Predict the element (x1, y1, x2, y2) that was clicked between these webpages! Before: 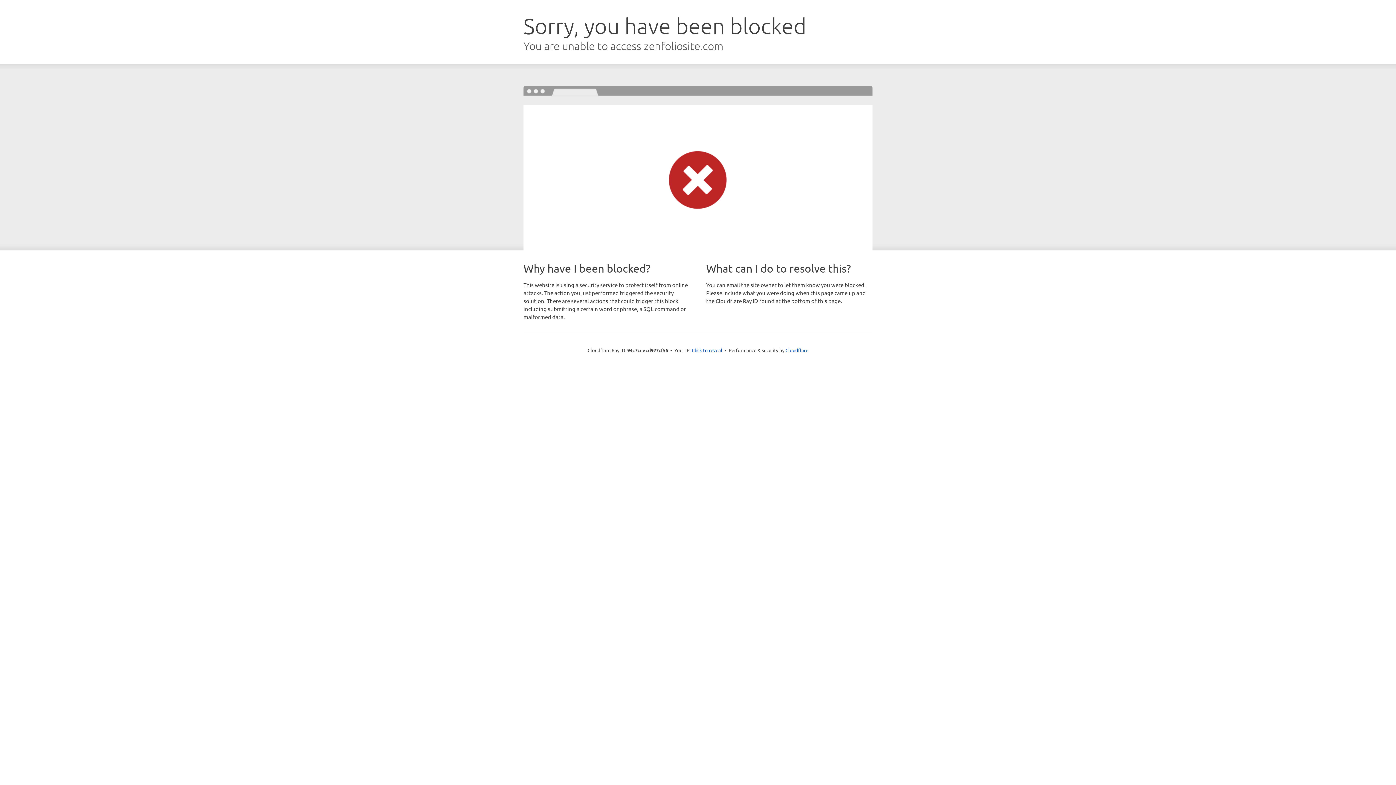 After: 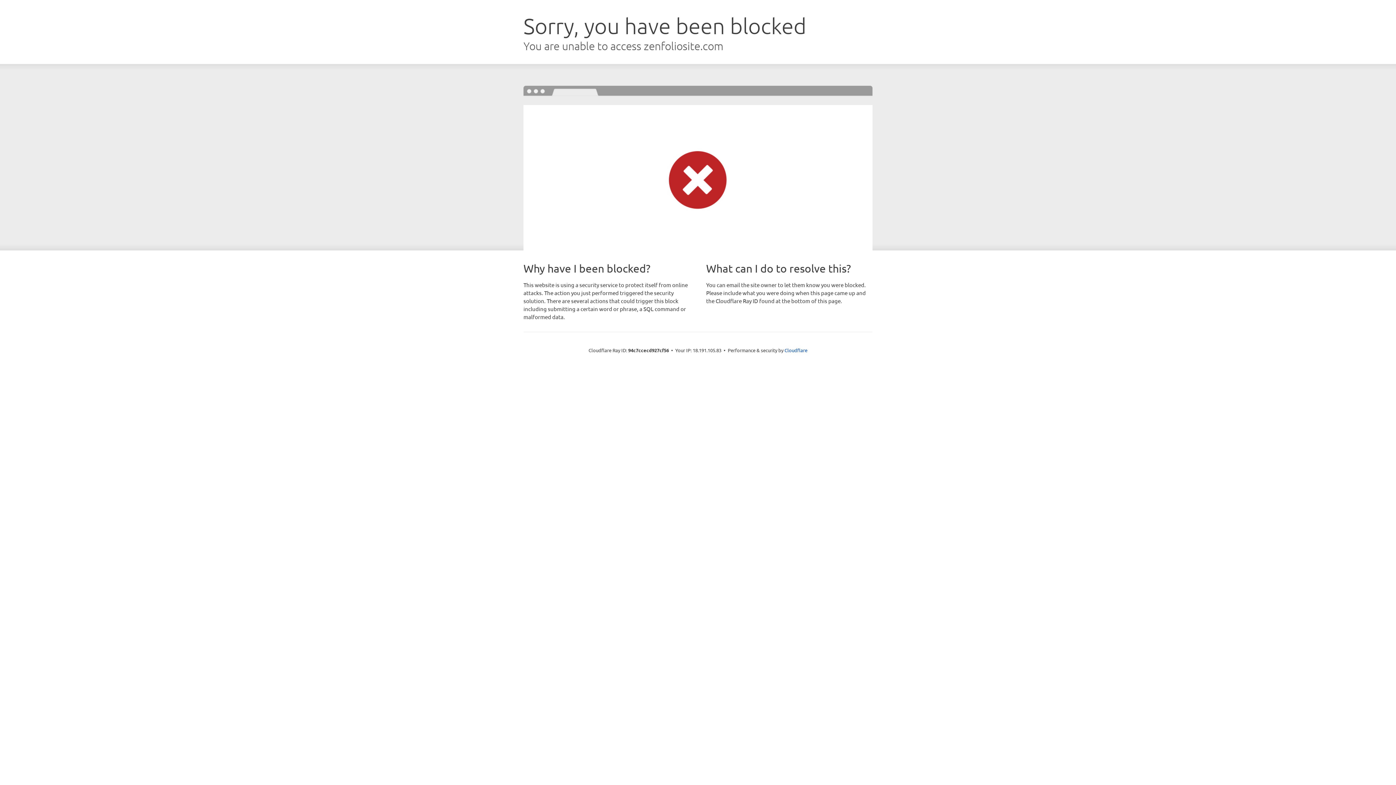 Action: bbox: (692, 346, 722, 353) label: Click to reveal